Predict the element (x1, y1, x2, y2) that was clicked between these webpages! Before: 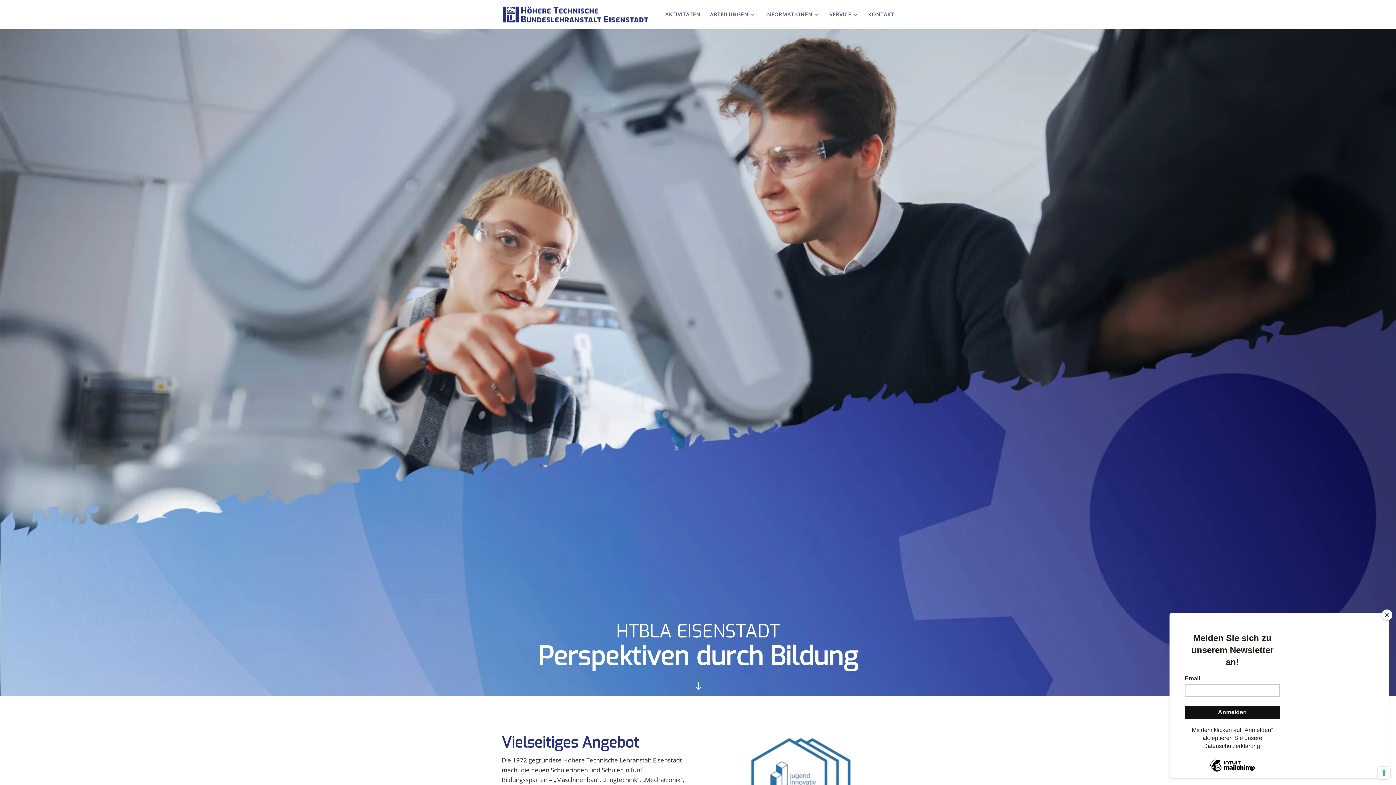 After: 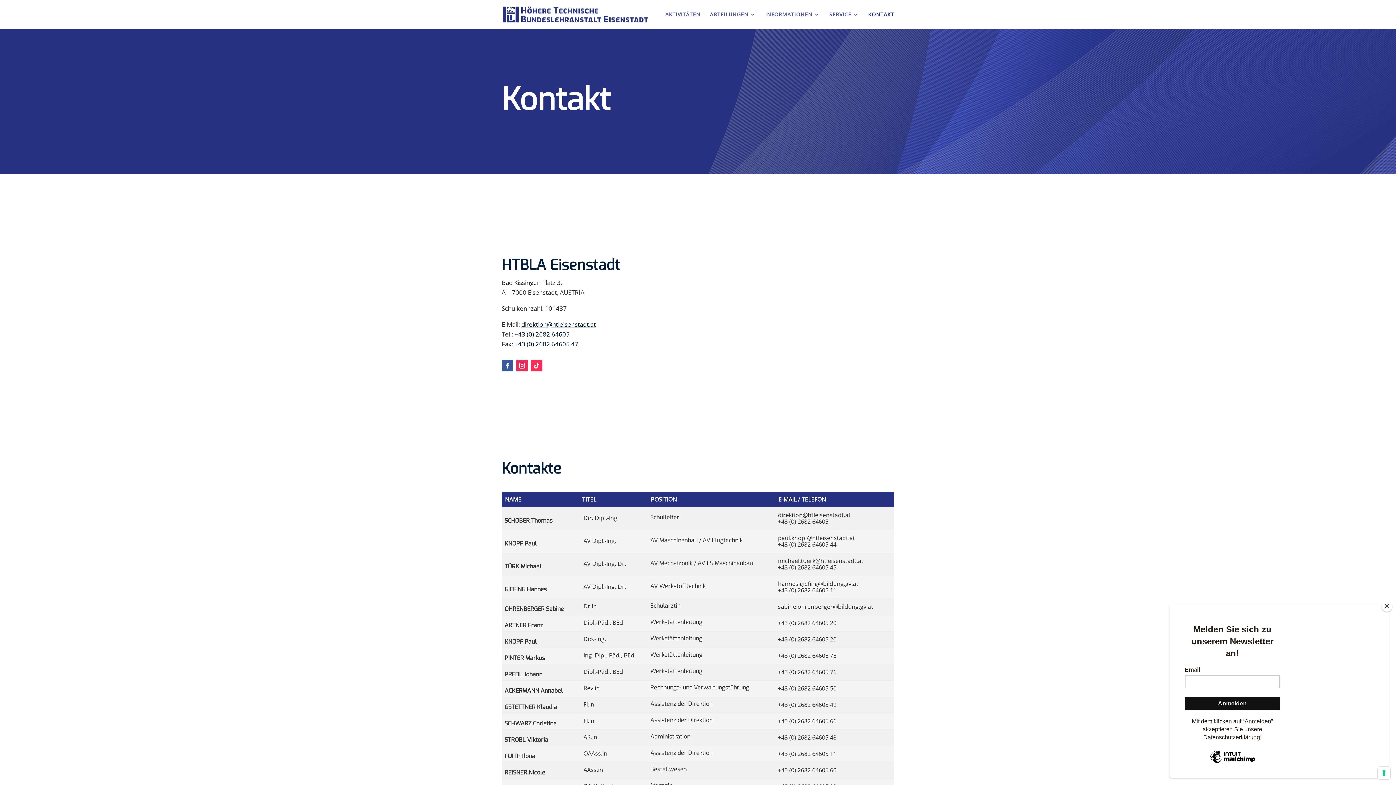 Action: bbox: (868, 12, 894, 29) label: KONTAKT